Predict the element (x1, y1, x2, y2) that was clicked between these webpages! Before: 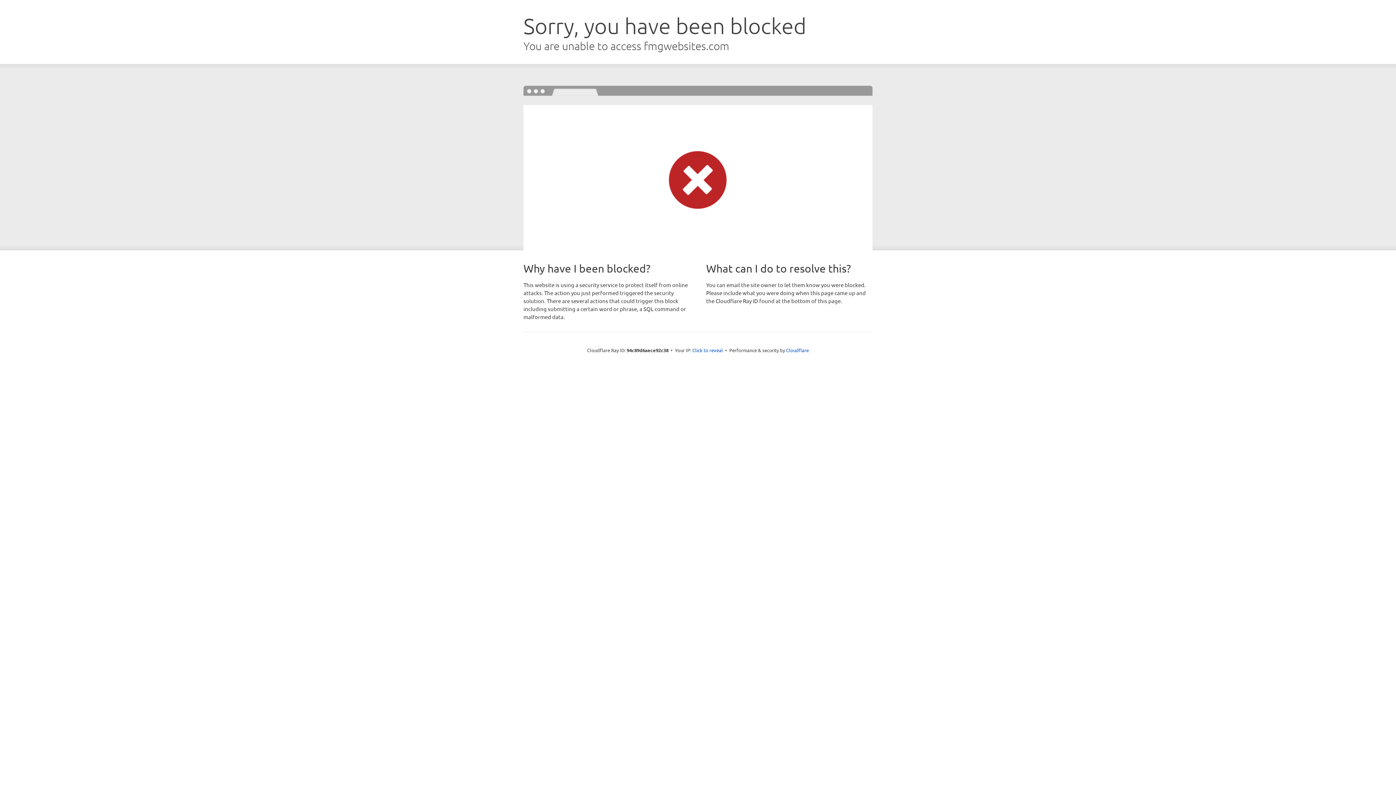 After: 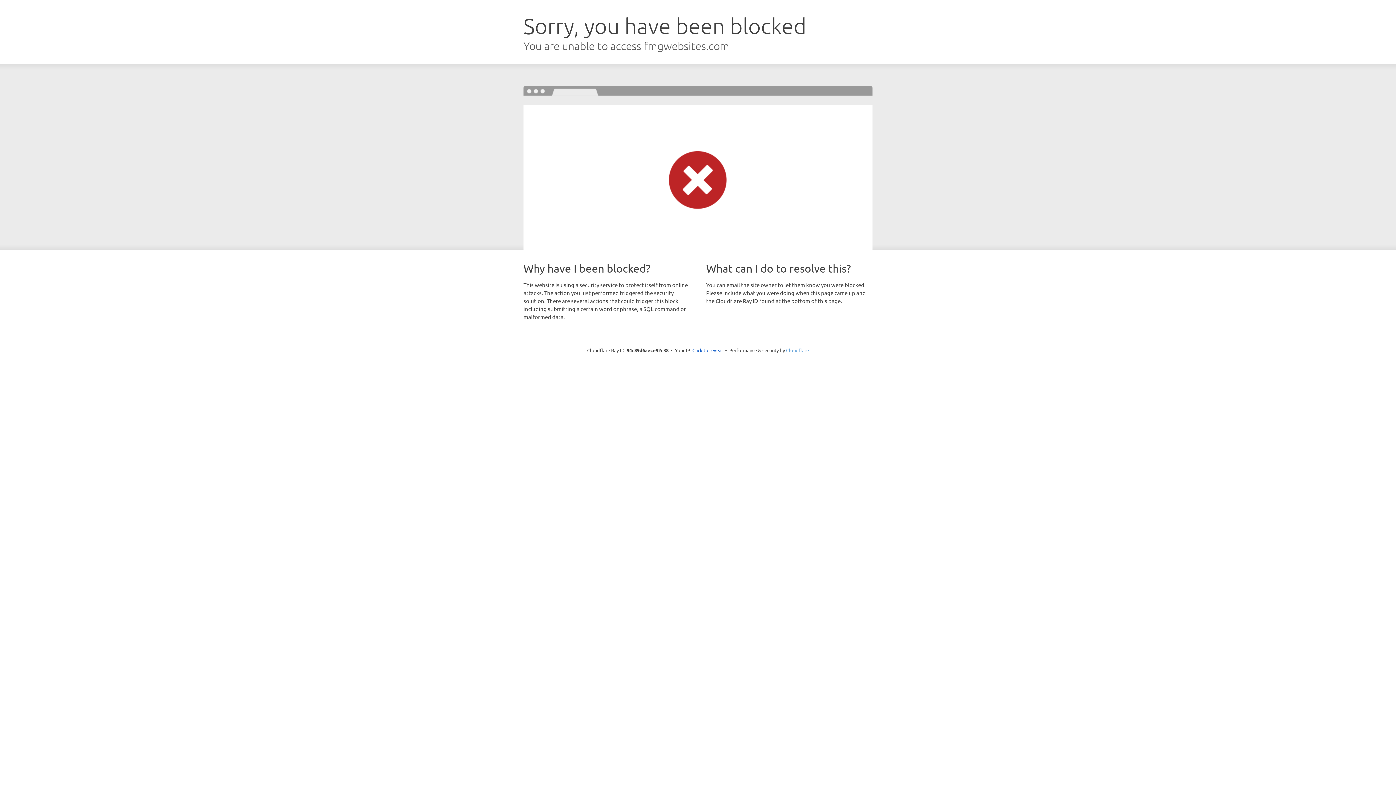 Action: bbox: (786, 347, 809, 353) label: Cloudflare